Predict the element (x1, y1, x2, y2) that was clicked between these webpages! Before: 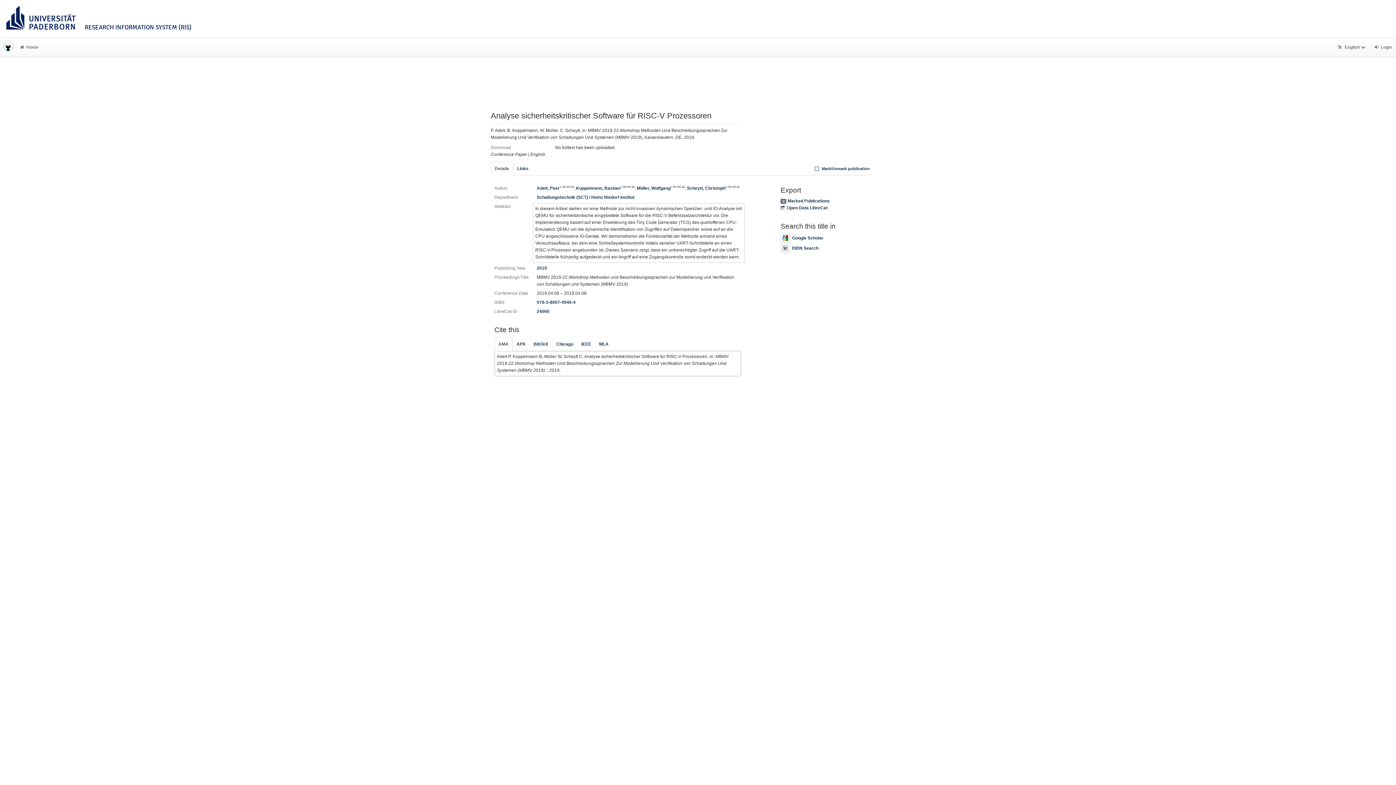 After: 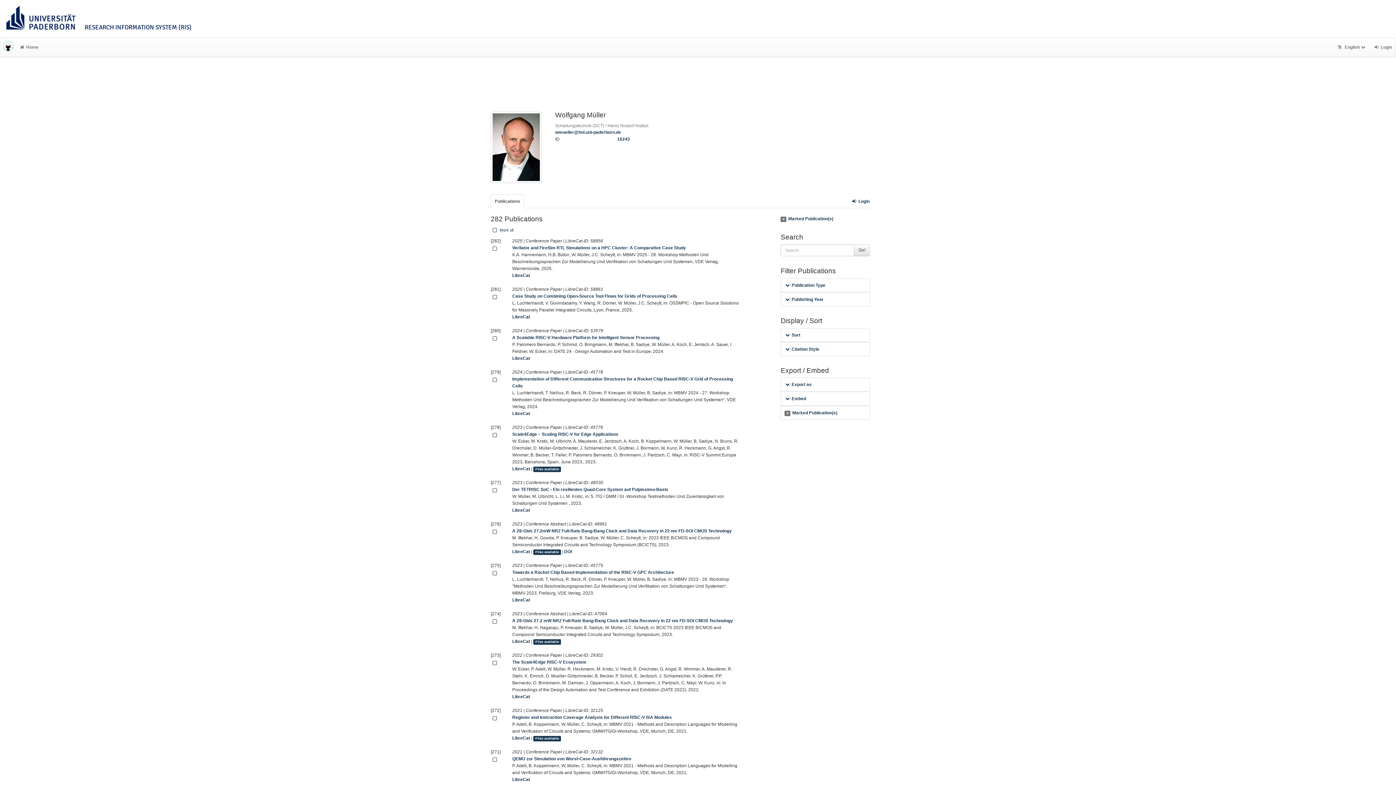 Action: label: Müller, WolfgangLibreCat bbox: (636, 185, 684, 190)